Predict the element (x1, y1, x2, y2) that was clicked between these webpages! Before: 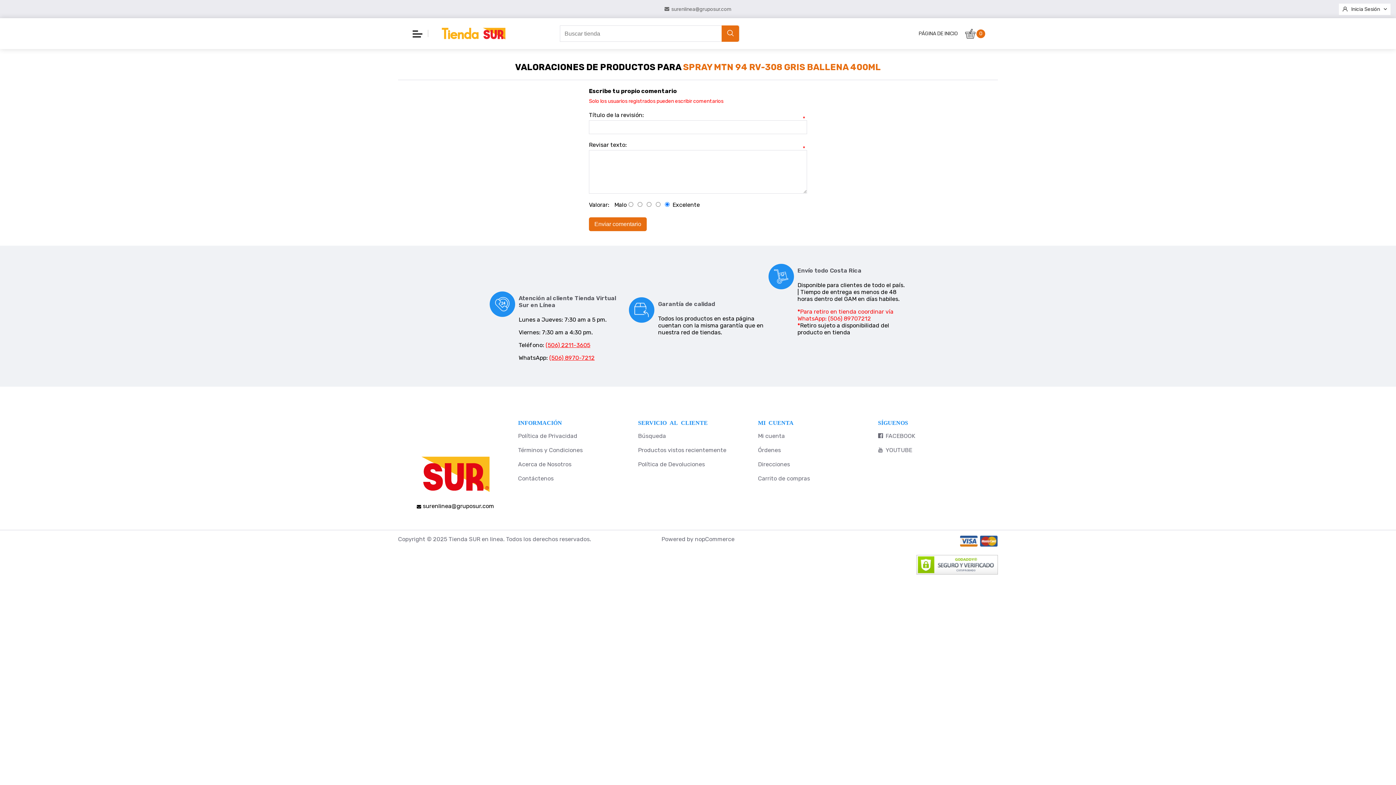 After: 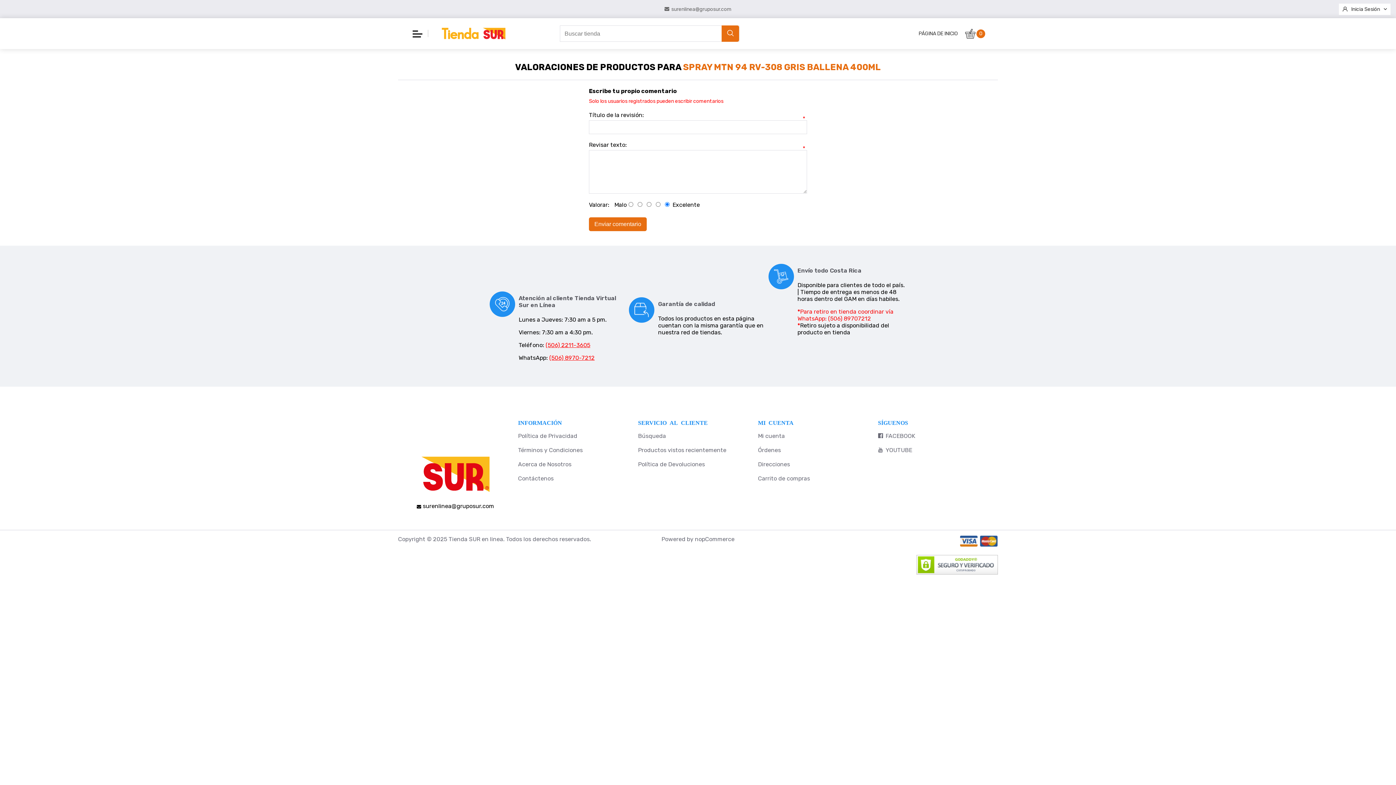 Action: bbox: (416, 488, 494, 495)